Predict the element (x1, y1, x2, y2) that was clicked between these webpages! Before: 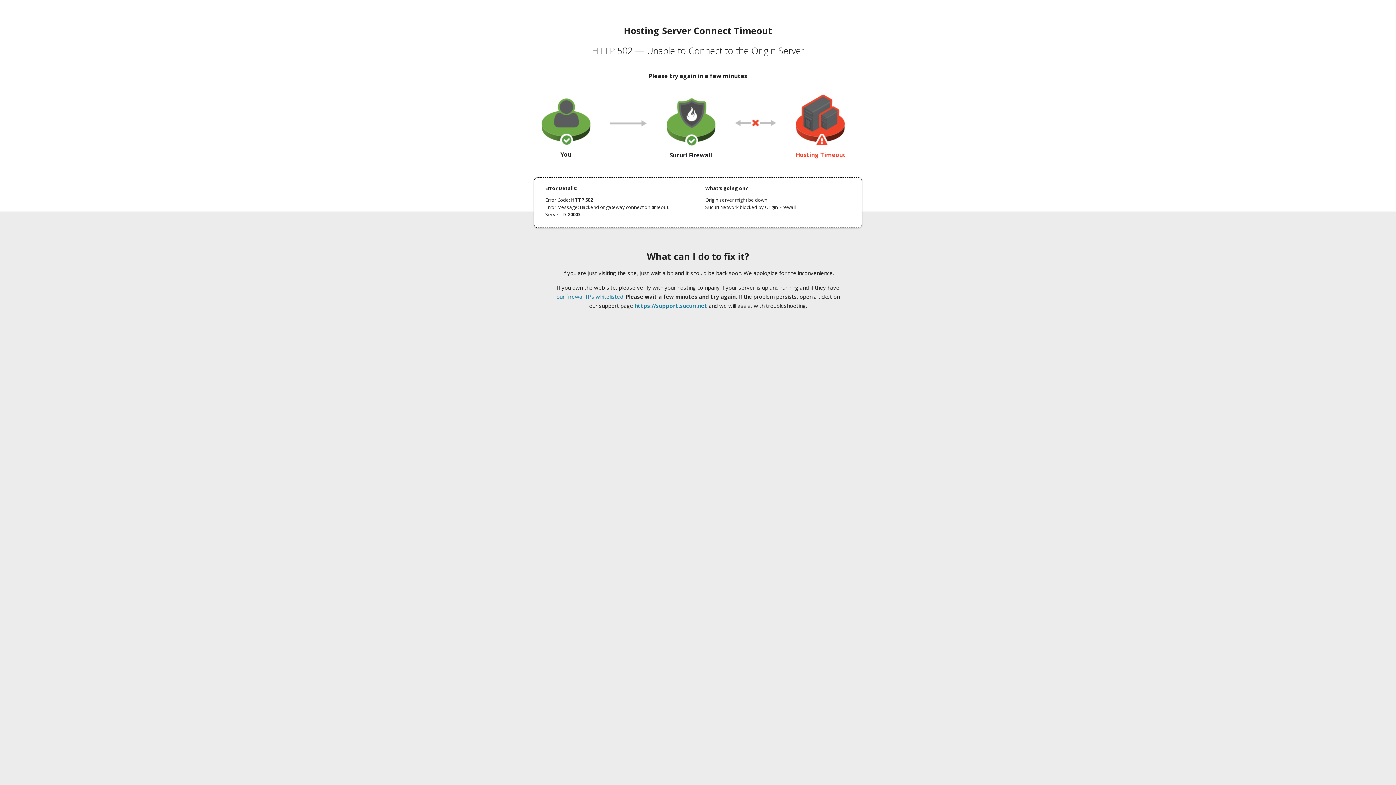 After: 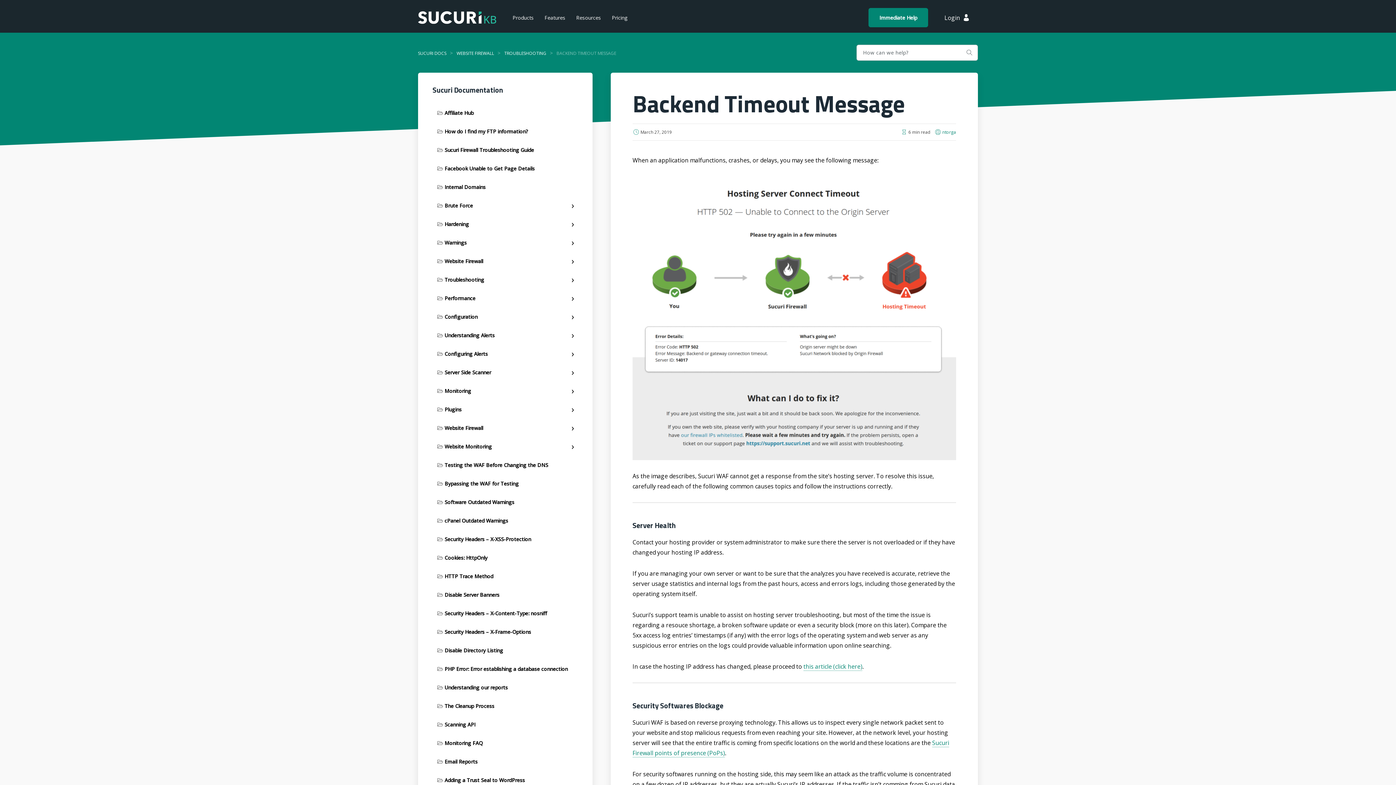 Action: label: our firewall IPs whitelisted bbox: (556, 293, 623, 300)